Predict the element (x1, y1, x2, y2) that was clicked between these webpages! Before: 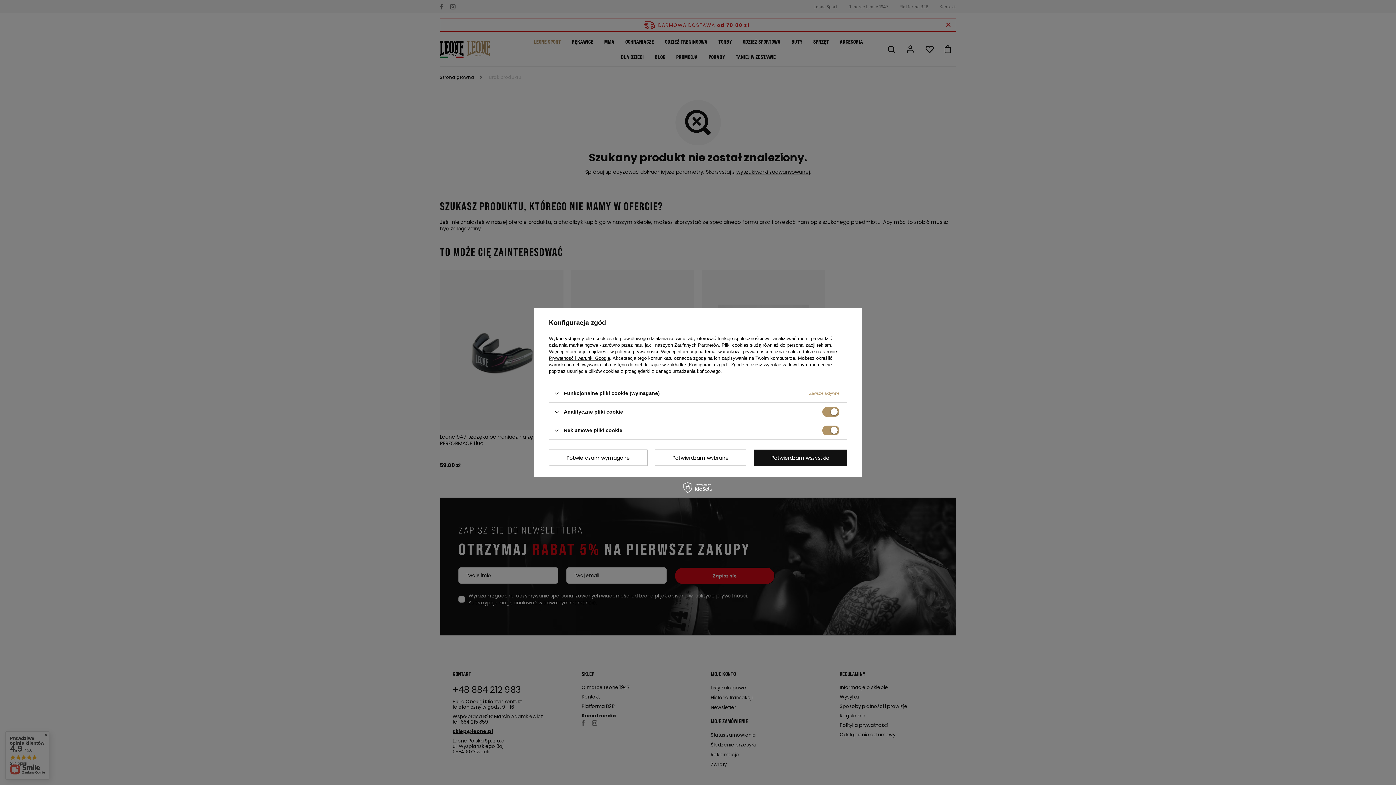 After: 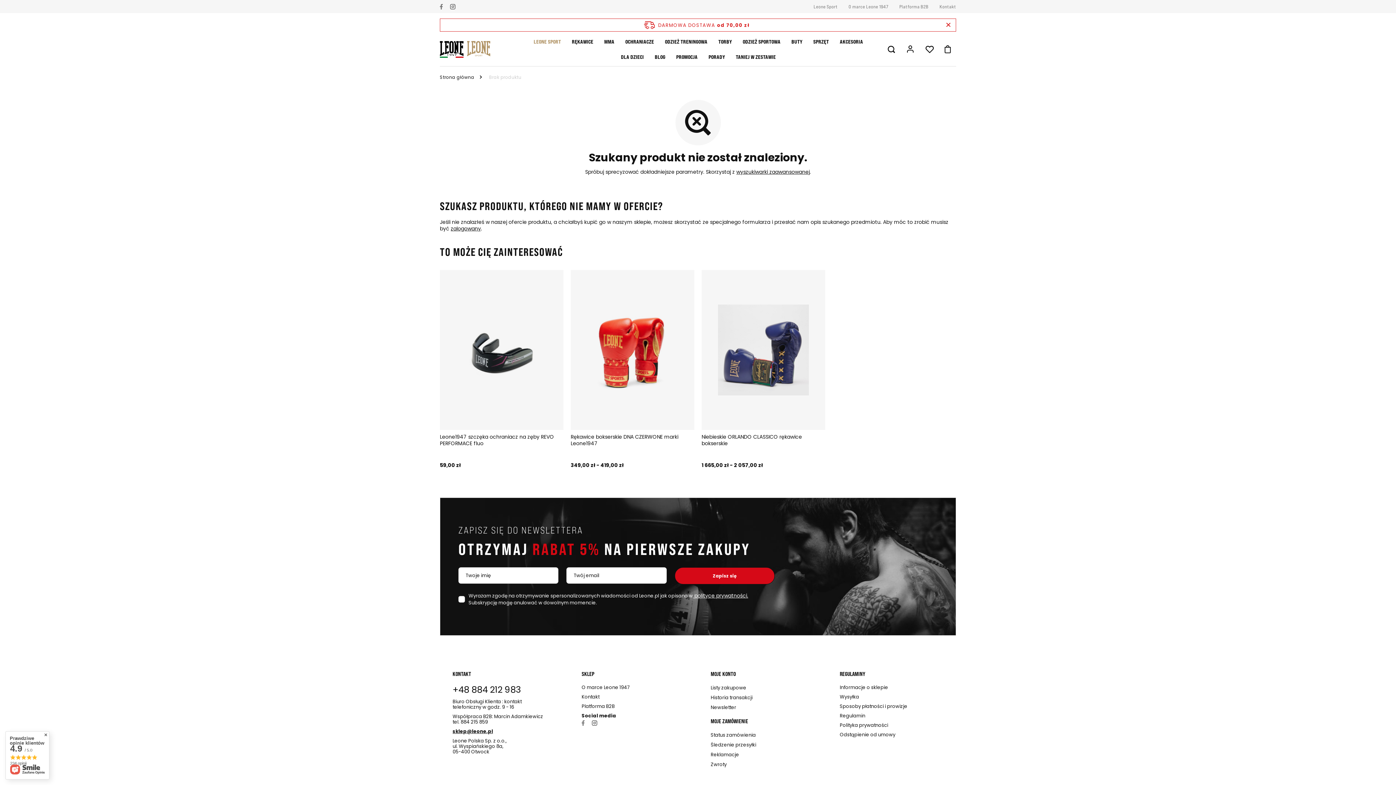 Action: label: Potwierdzam wymagane bbox: (549, 449, 647, 466)